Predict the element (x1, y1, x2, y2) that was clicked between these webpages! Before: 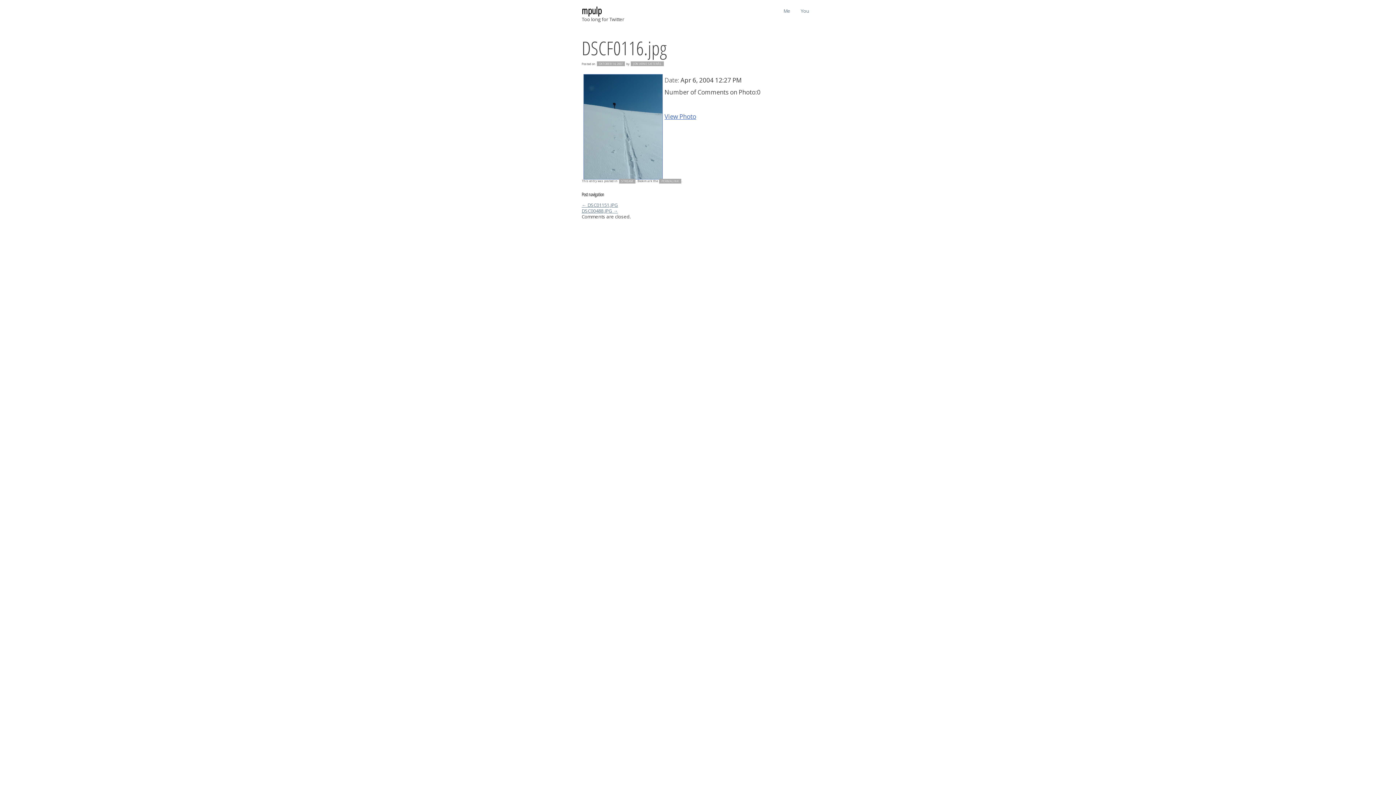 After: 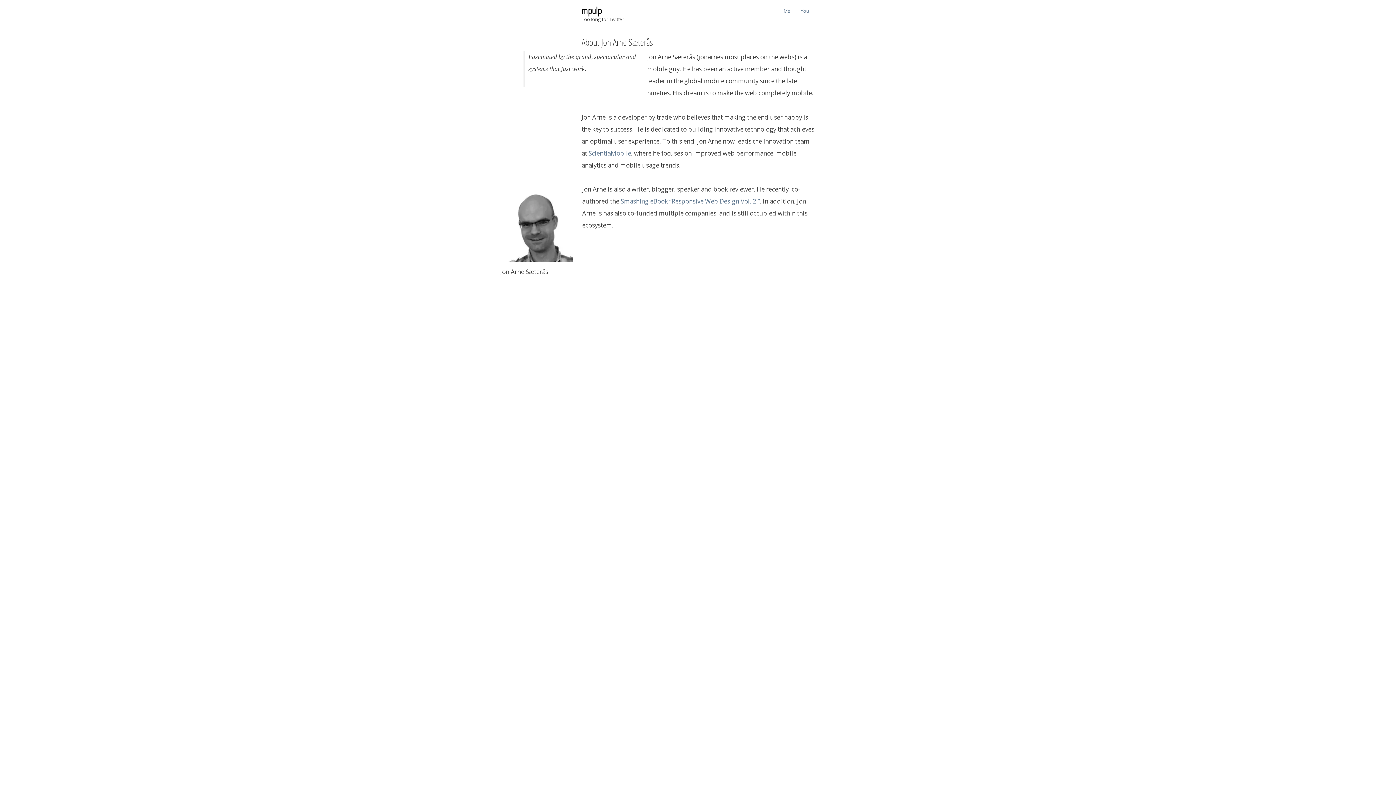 Action: label: Me bbox: (778, 4, 795, 17)